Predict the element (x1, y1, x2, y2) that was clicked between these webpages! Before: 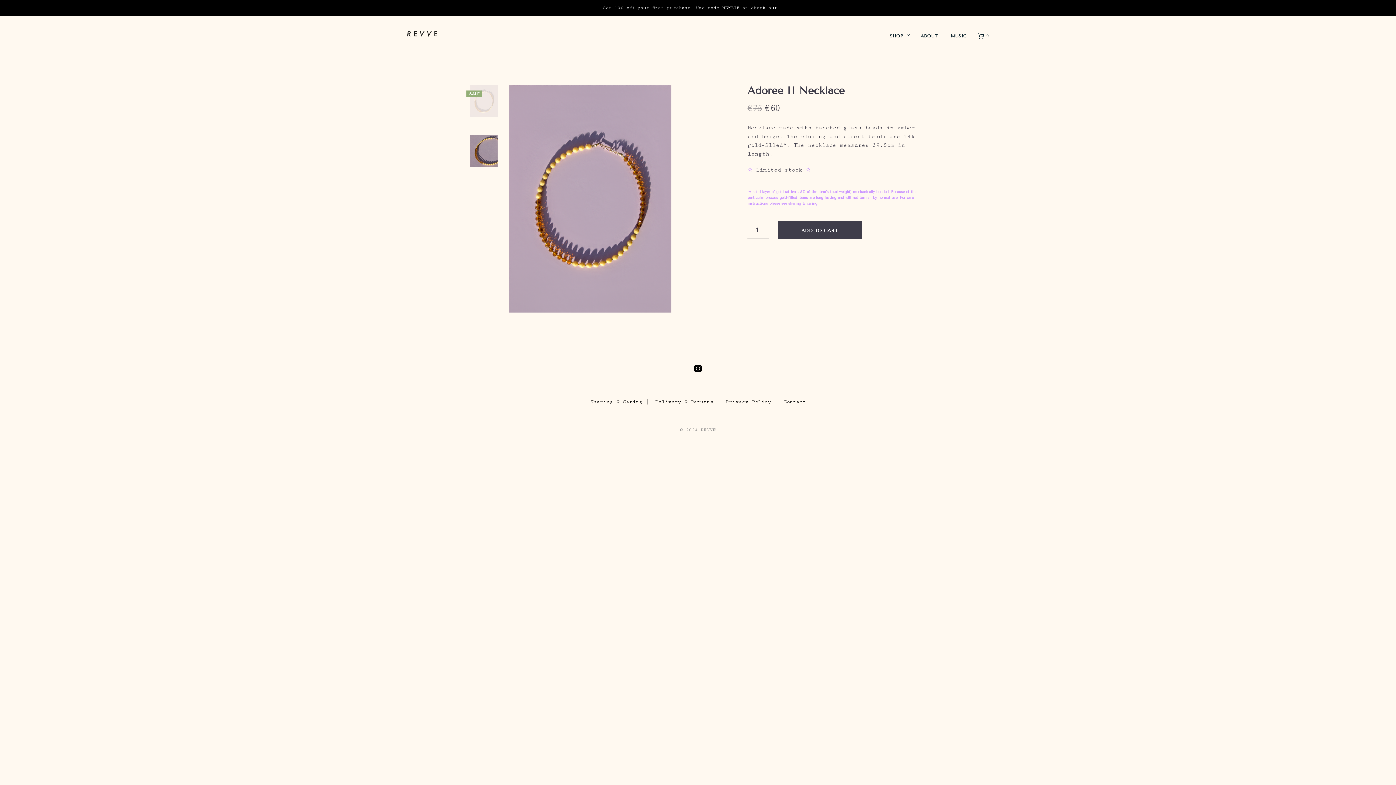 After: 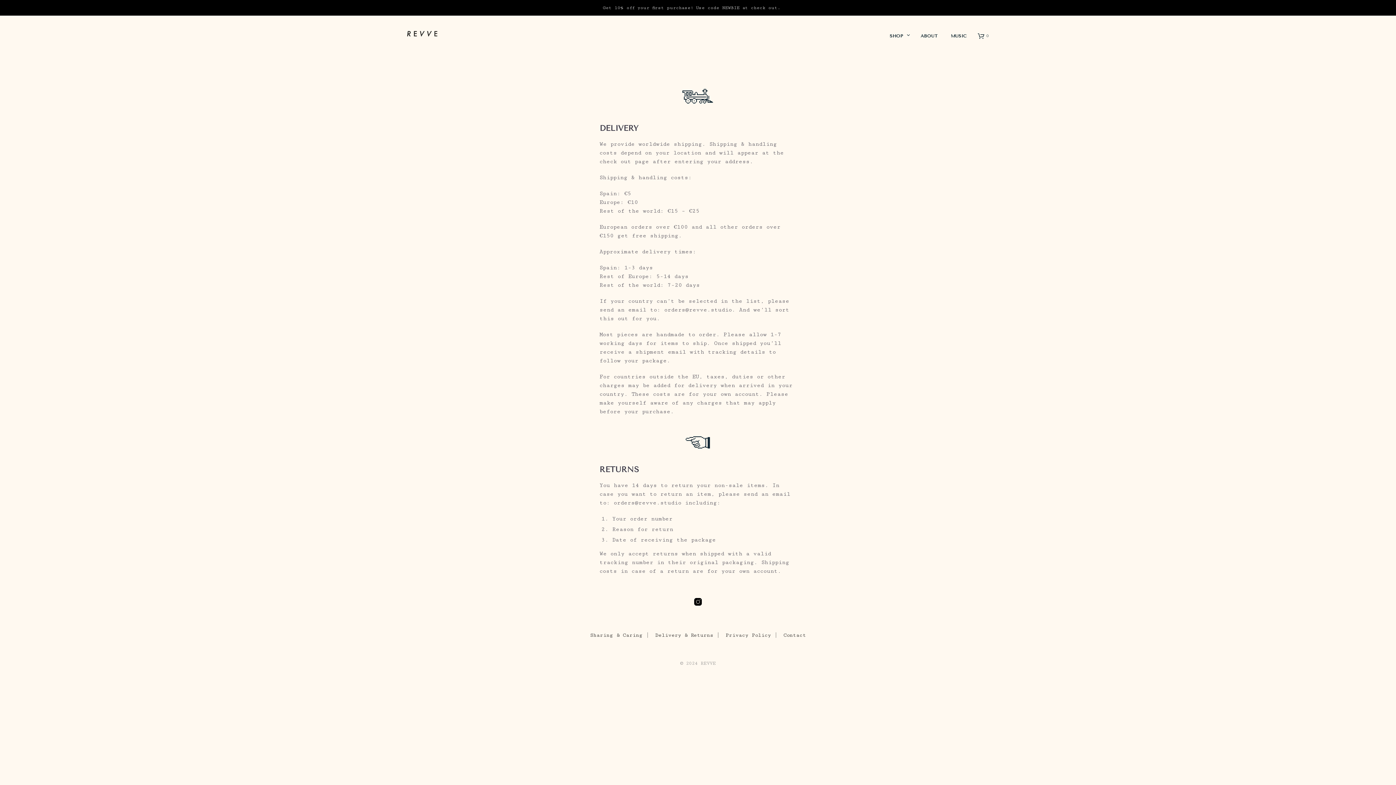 Action: label: Delivery & Returns bbox: (655, 399, 713, 405)